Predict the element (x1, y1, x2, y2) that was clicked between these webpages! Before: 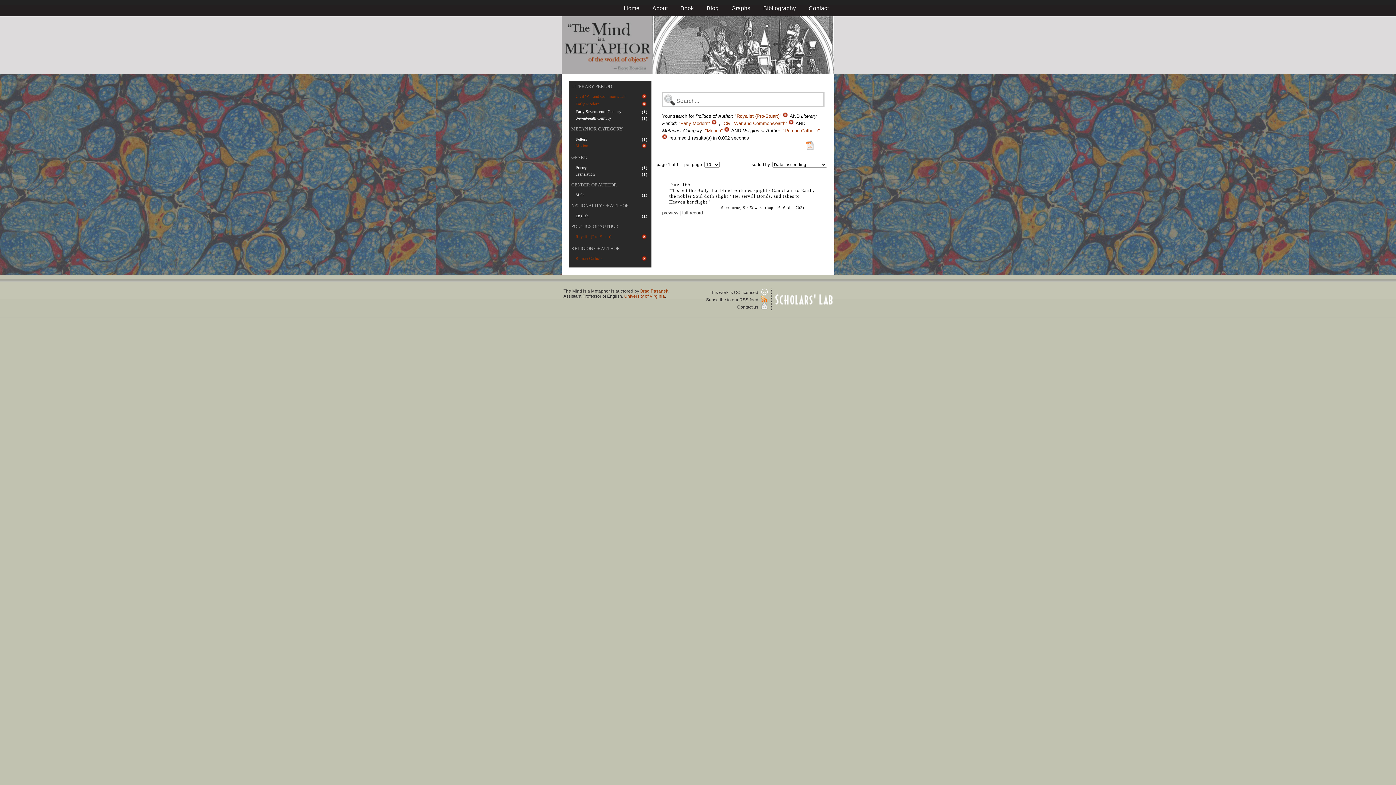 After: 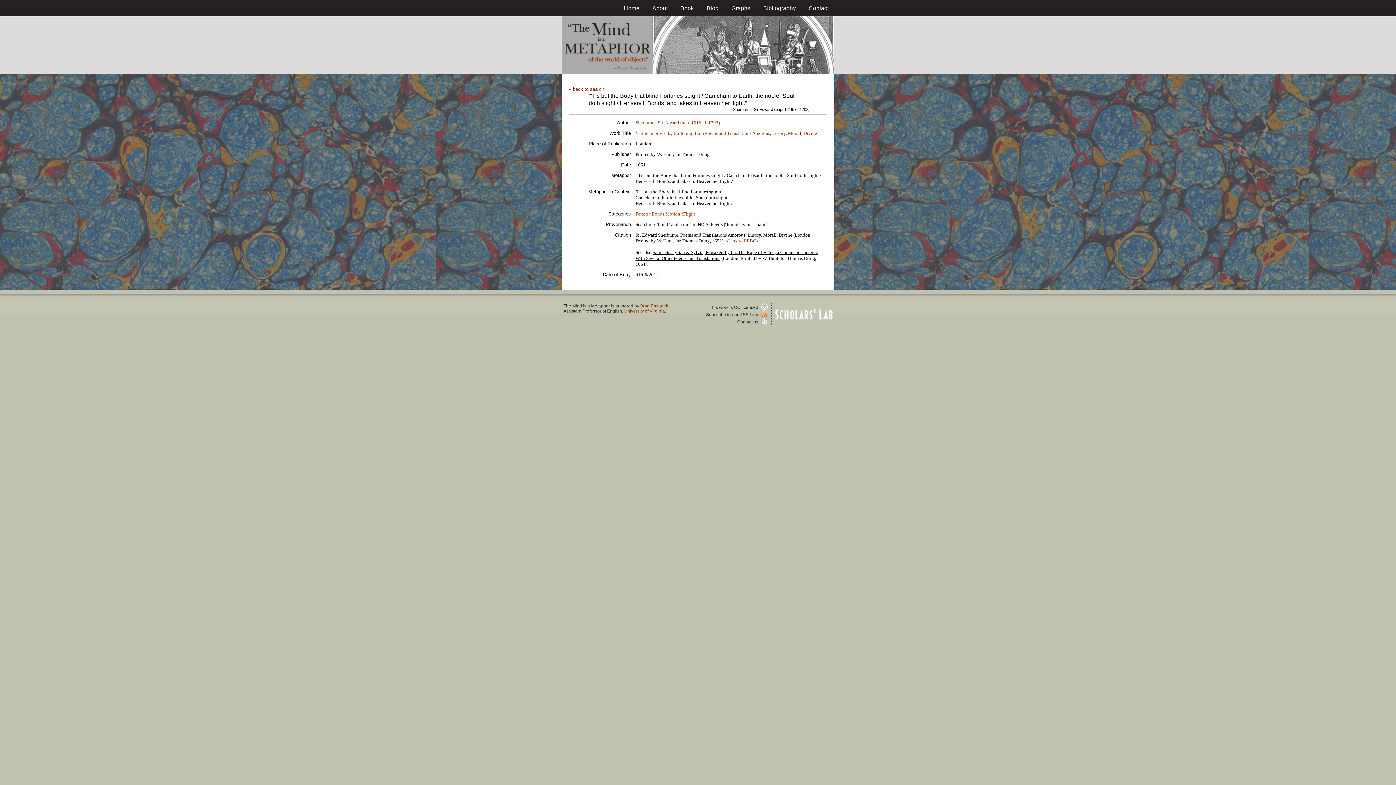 Action: label: full record bbox: (682, 210, 703, 215)